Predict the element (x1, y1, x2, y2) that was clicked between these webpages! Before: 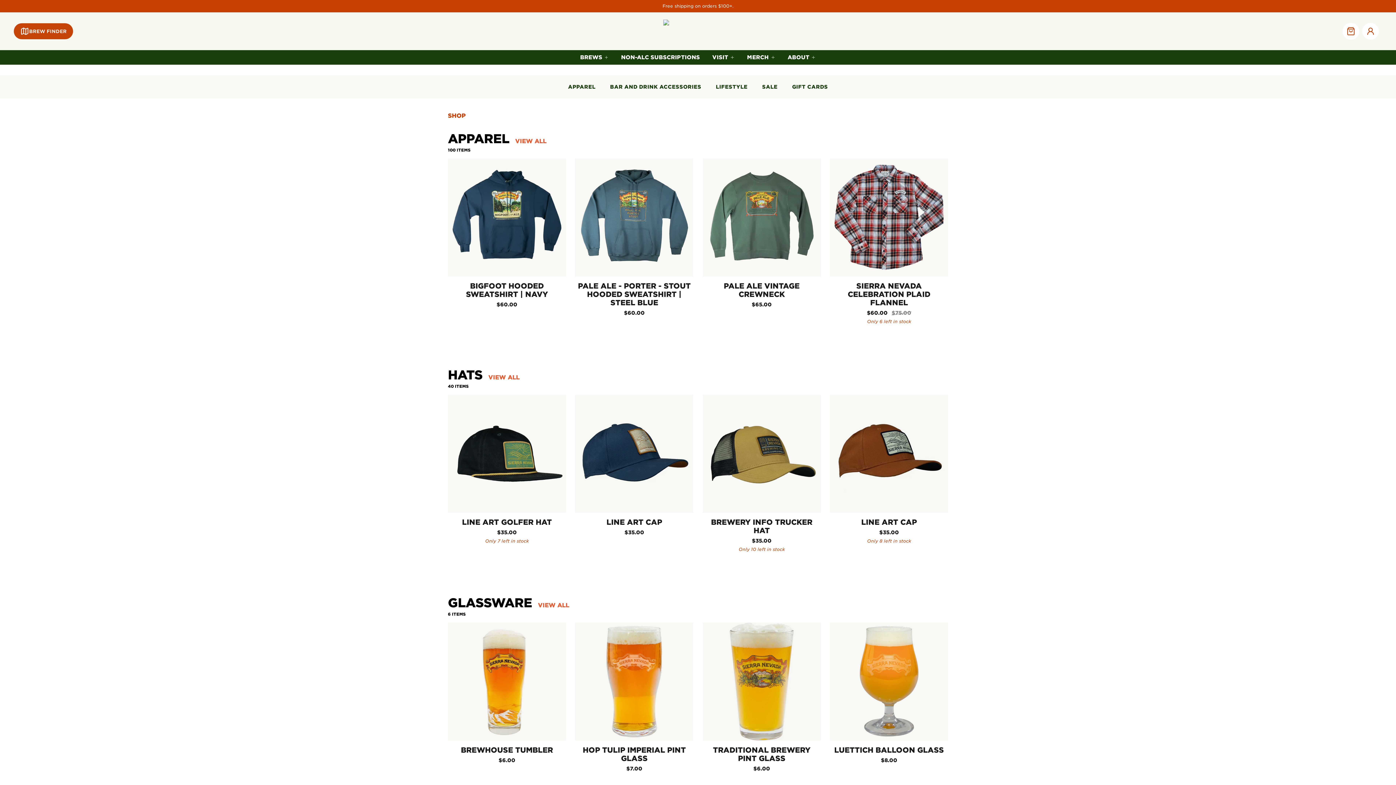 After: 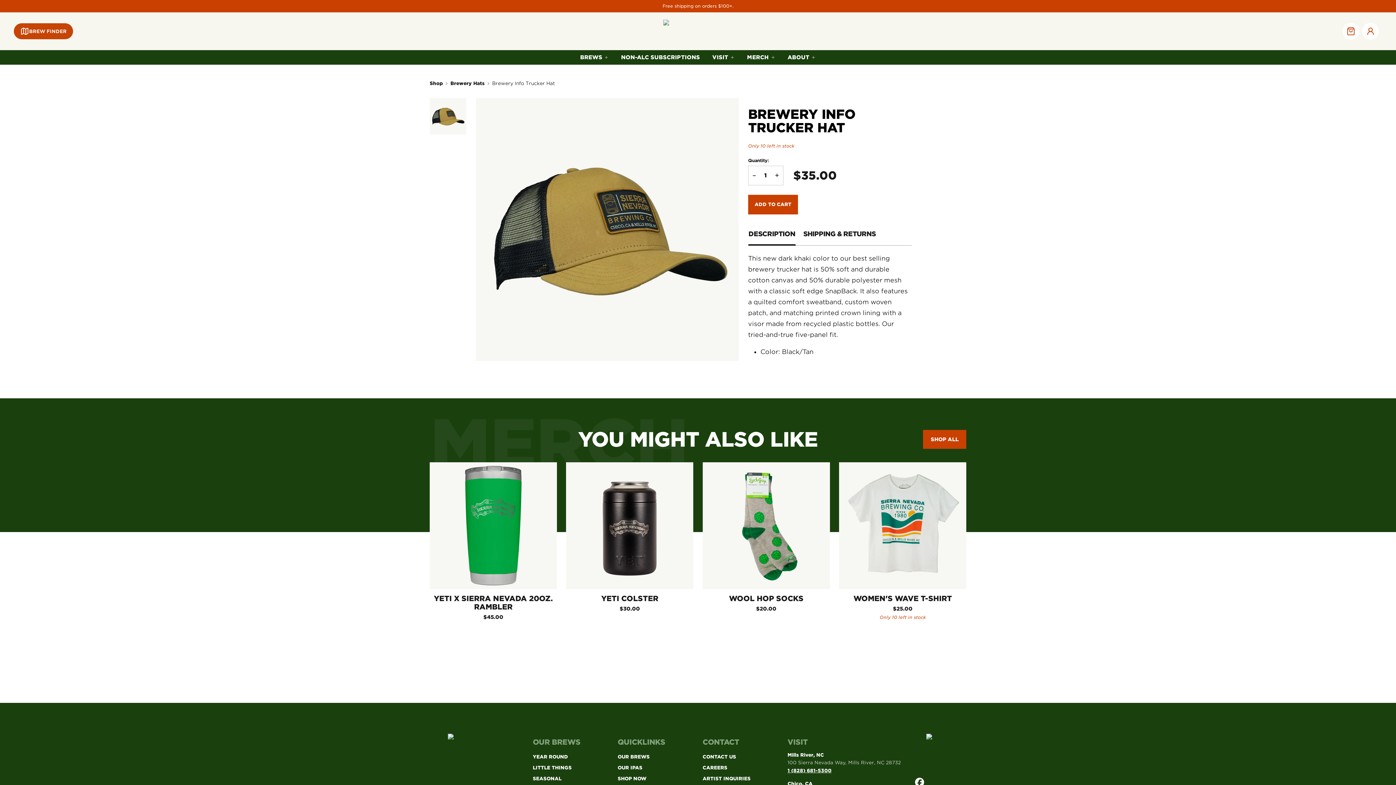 Action: label: BUY IT NOW
BREWERY INFO TRUCKER HAT bbox: (702, 394, 820, 535)